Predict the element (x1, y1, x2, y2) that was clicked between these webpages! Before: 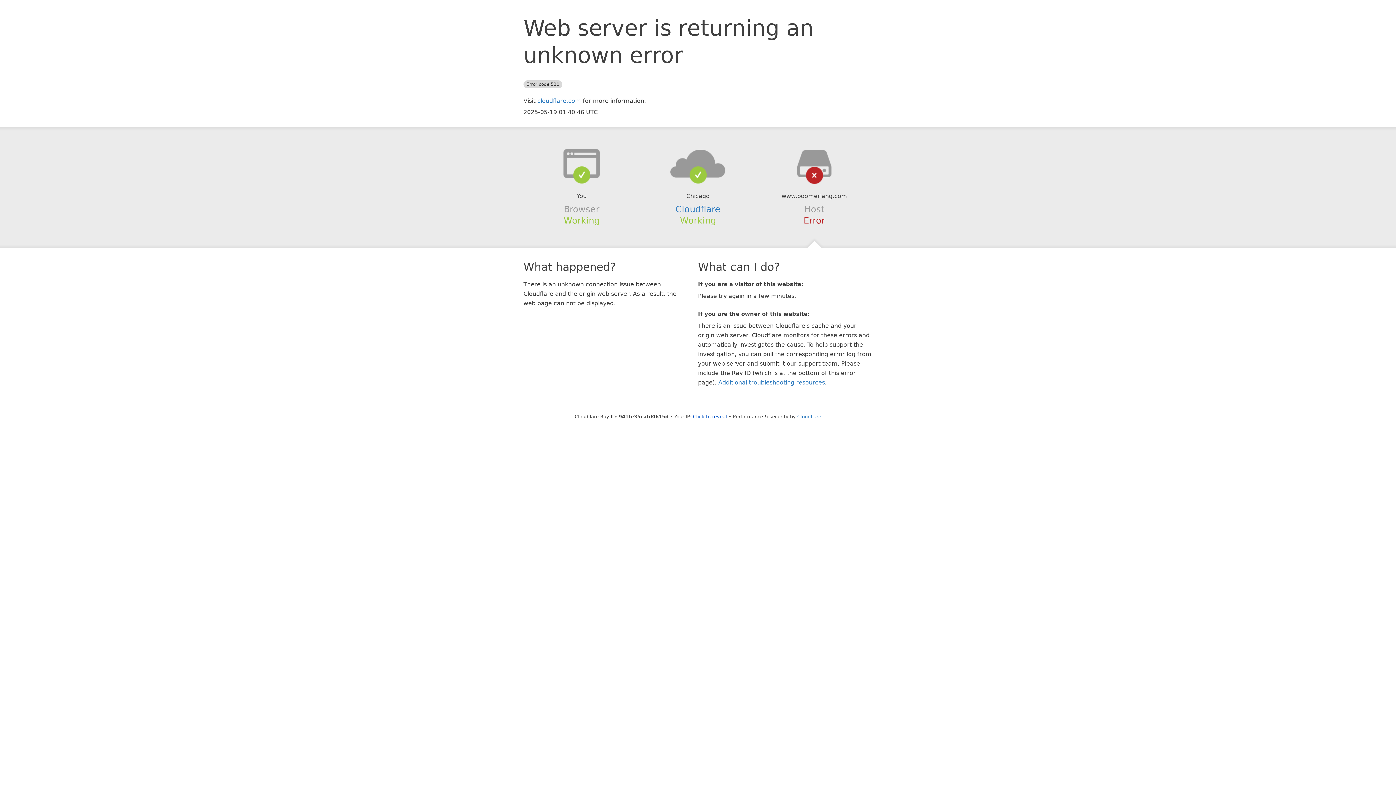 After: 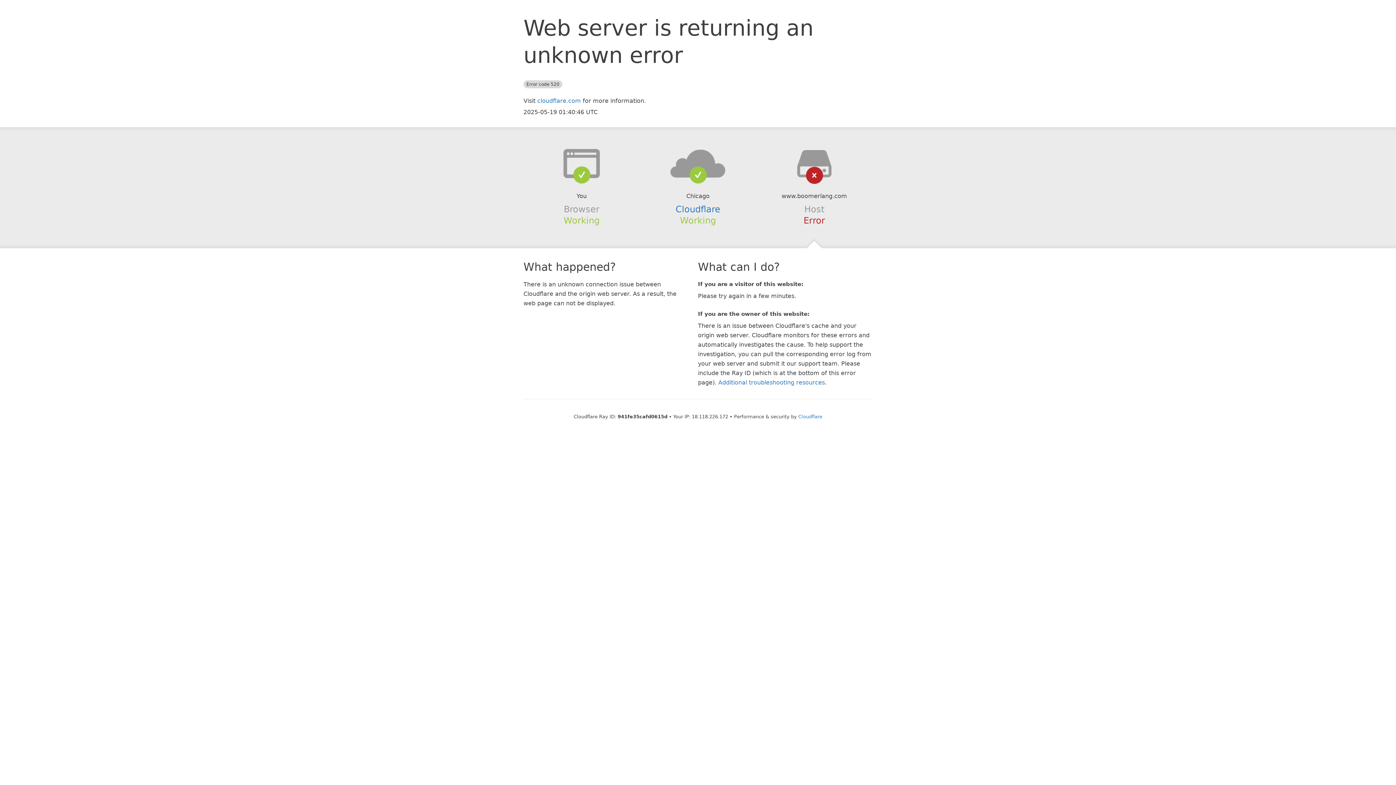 Action: label: Click to reveal bbox: (693, 414, 727, 419)